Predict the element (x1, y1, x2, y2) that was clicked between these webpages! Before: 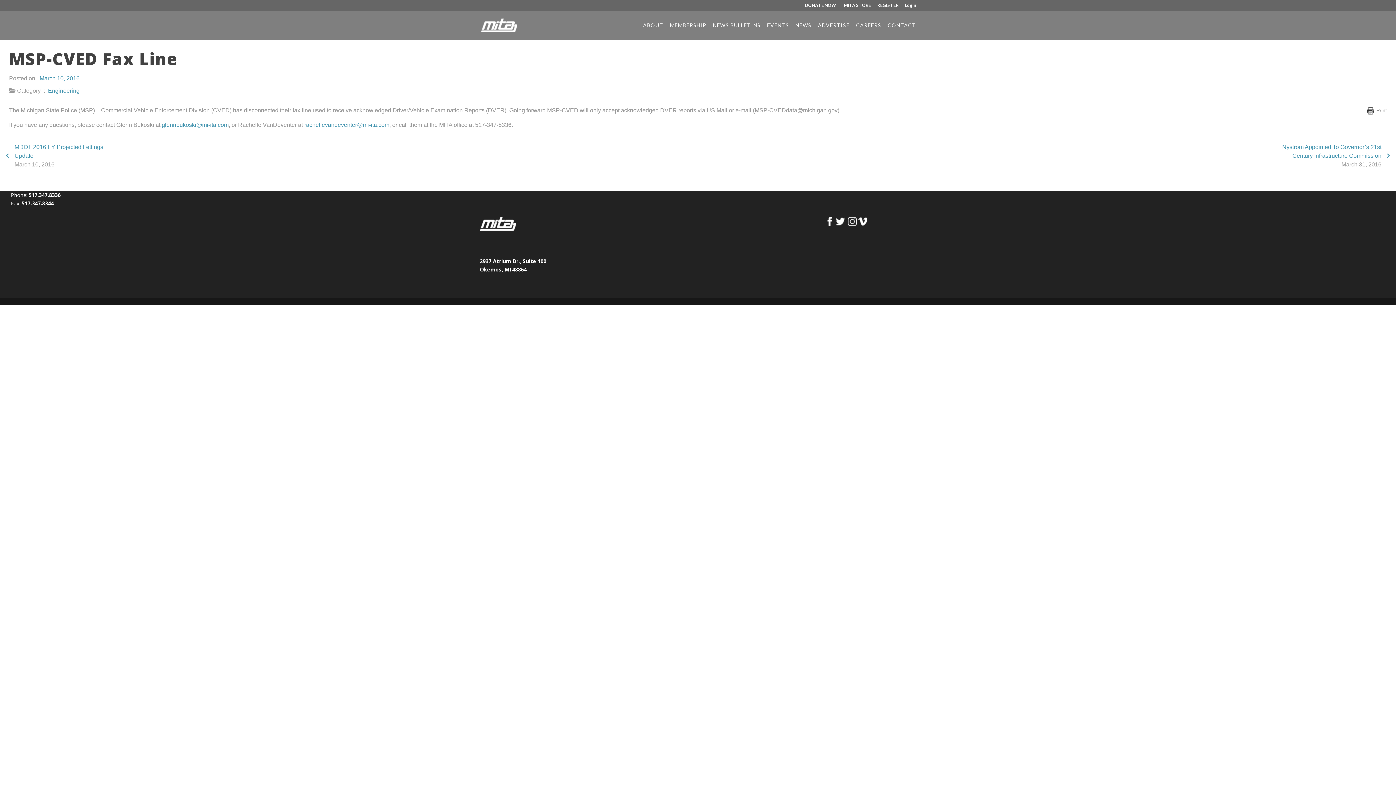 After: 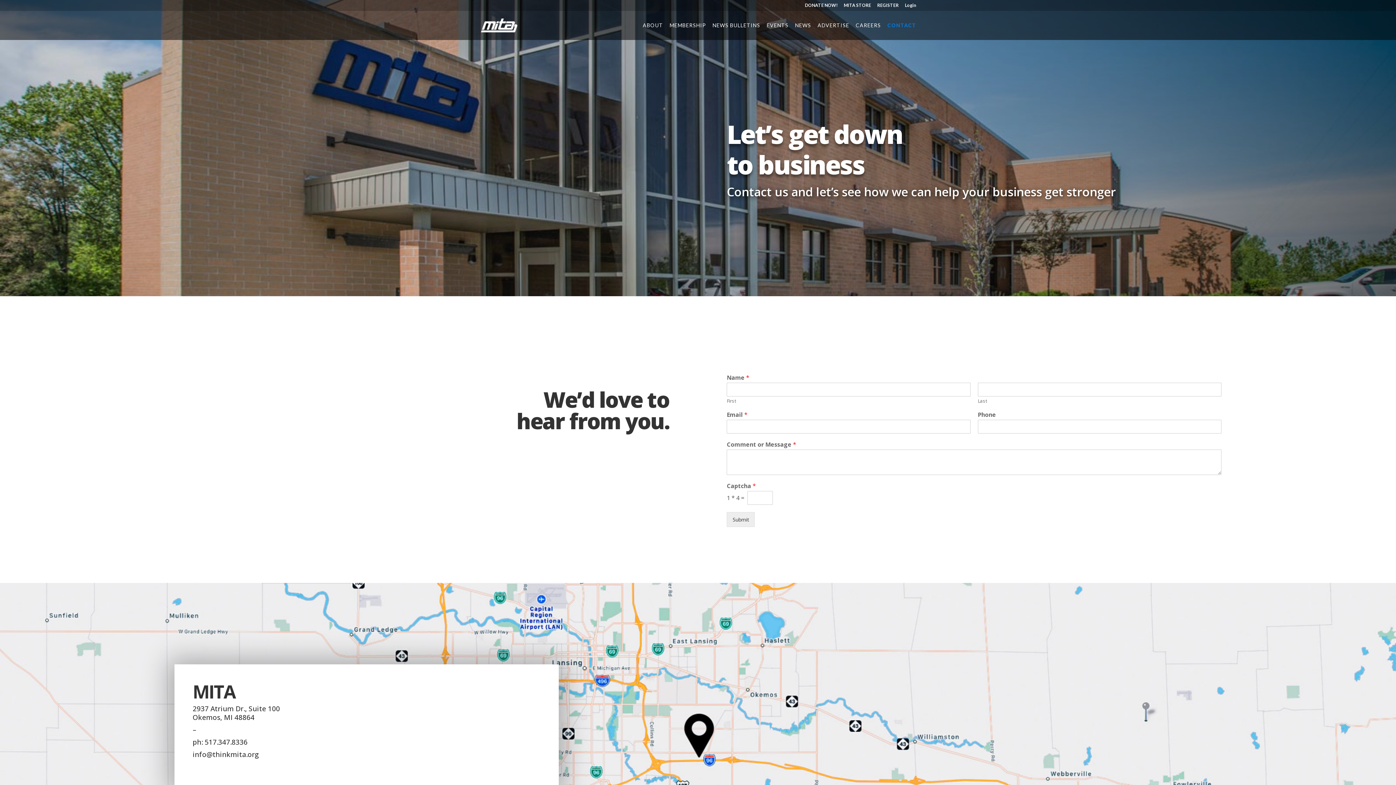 Action: bbox: (888, 22, 916, 40) label: CONTACT